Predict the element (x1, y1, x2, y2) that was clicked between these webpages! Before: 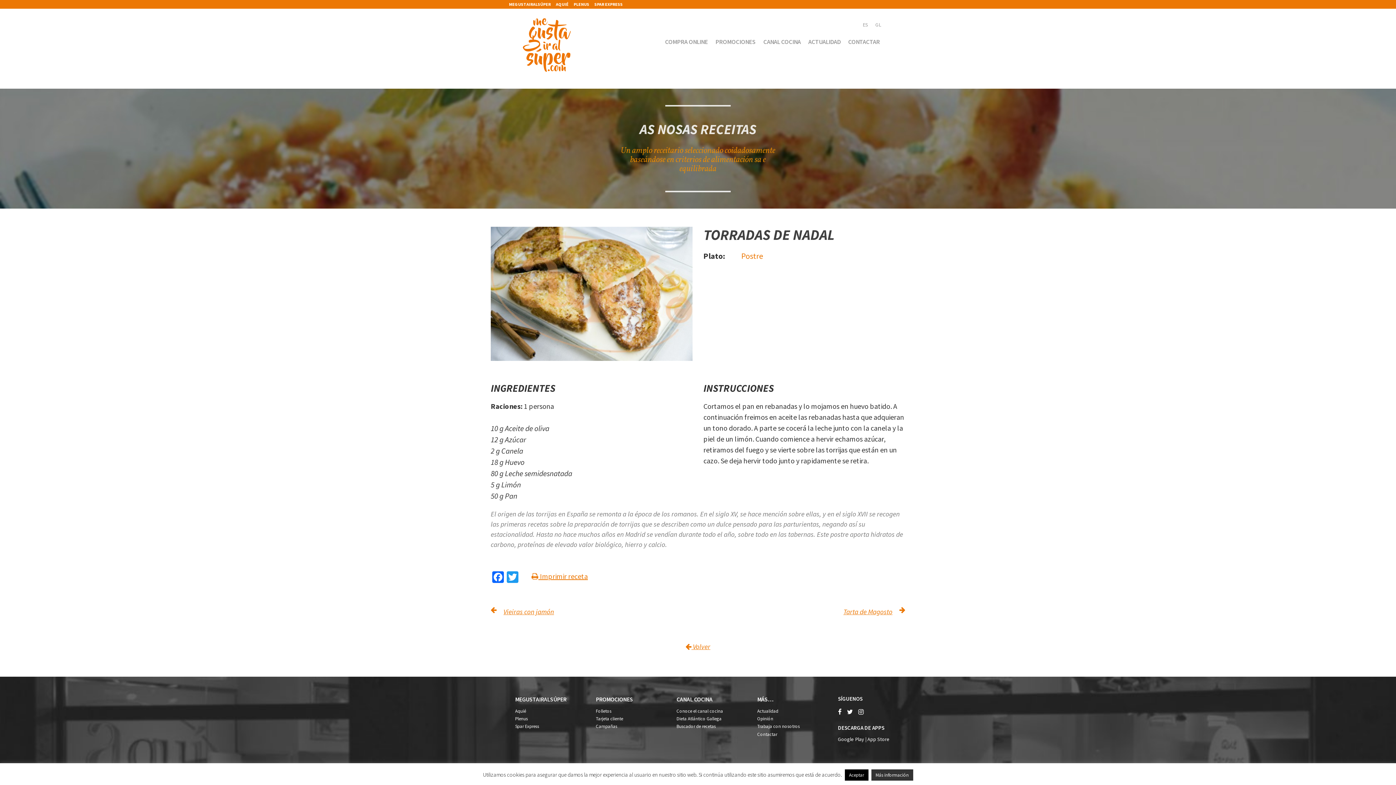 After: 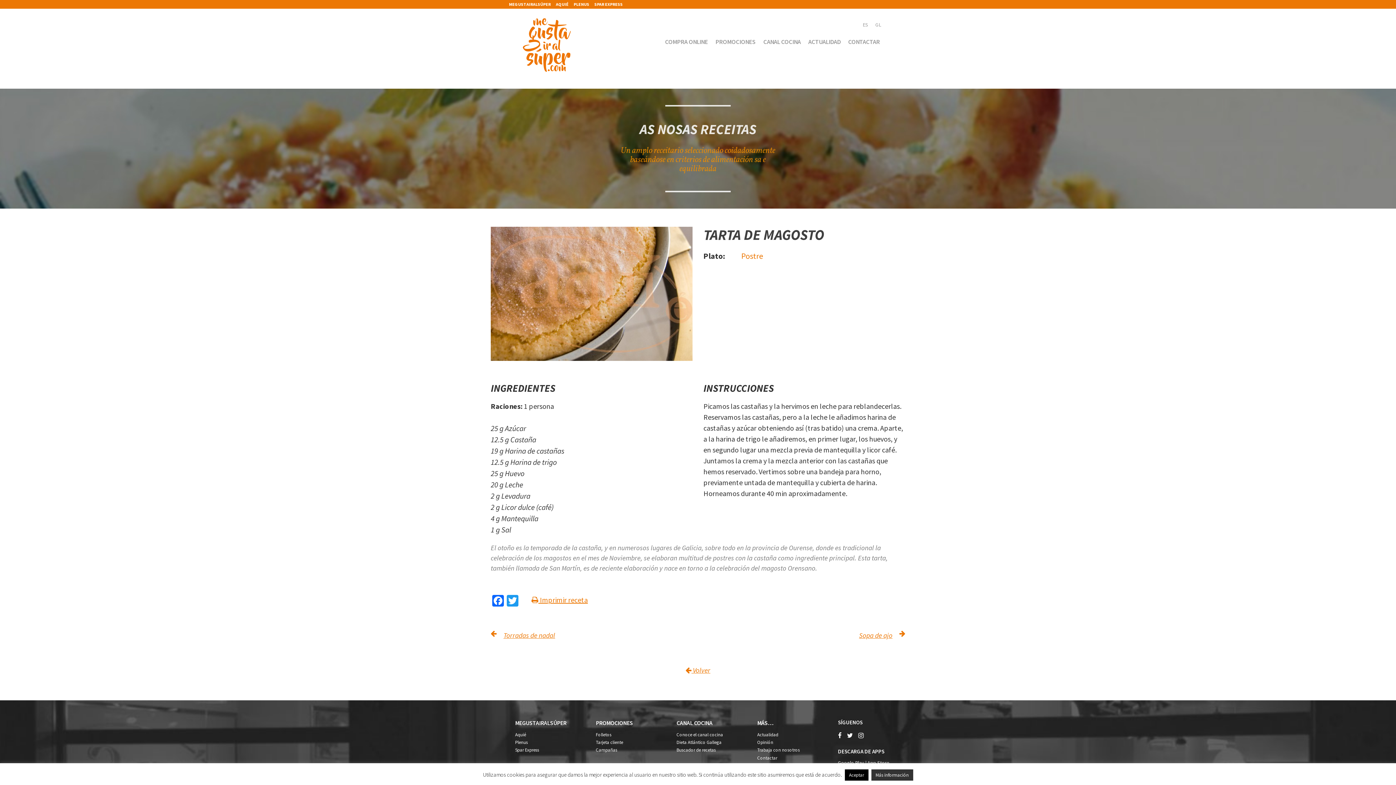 Action: label: Tarta de Magosto bbox: (843, 607, 892, 616)